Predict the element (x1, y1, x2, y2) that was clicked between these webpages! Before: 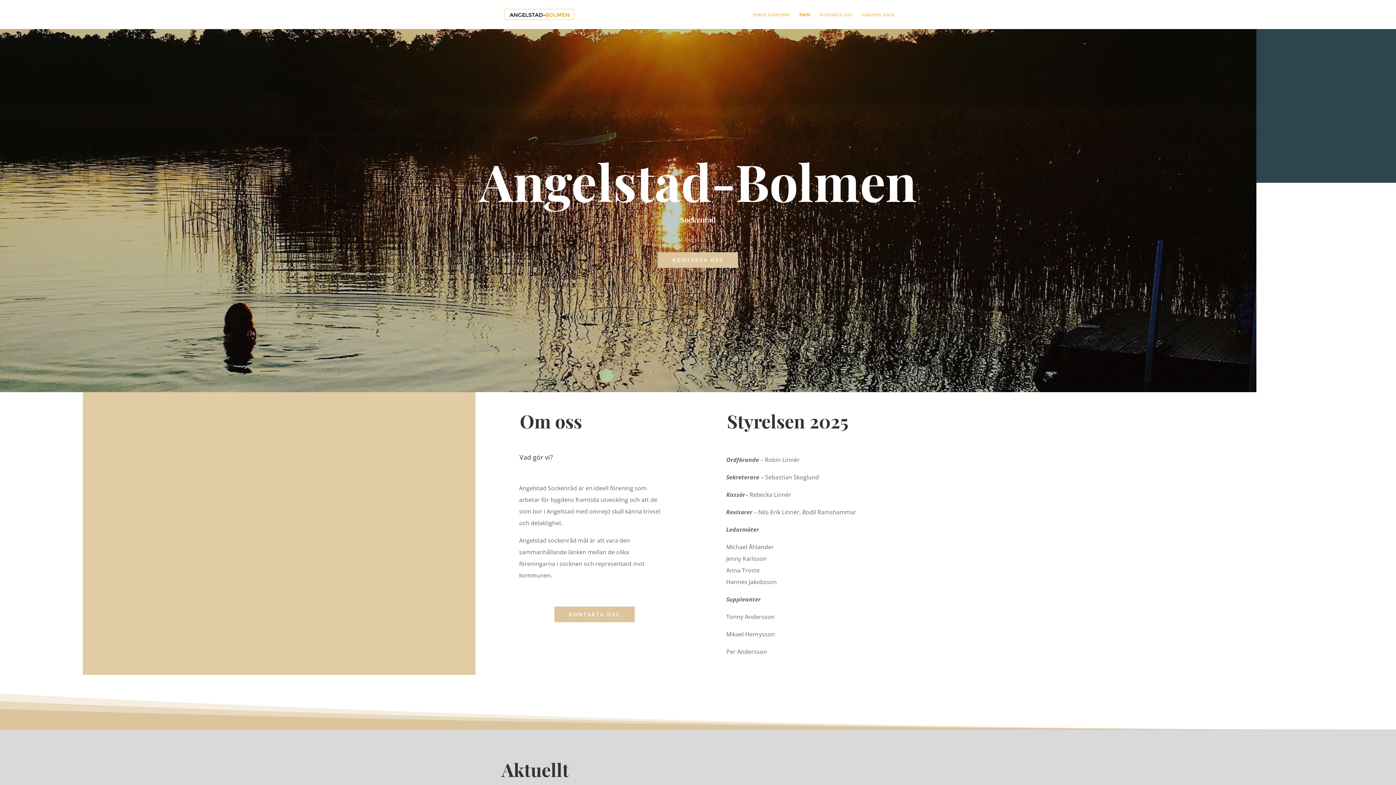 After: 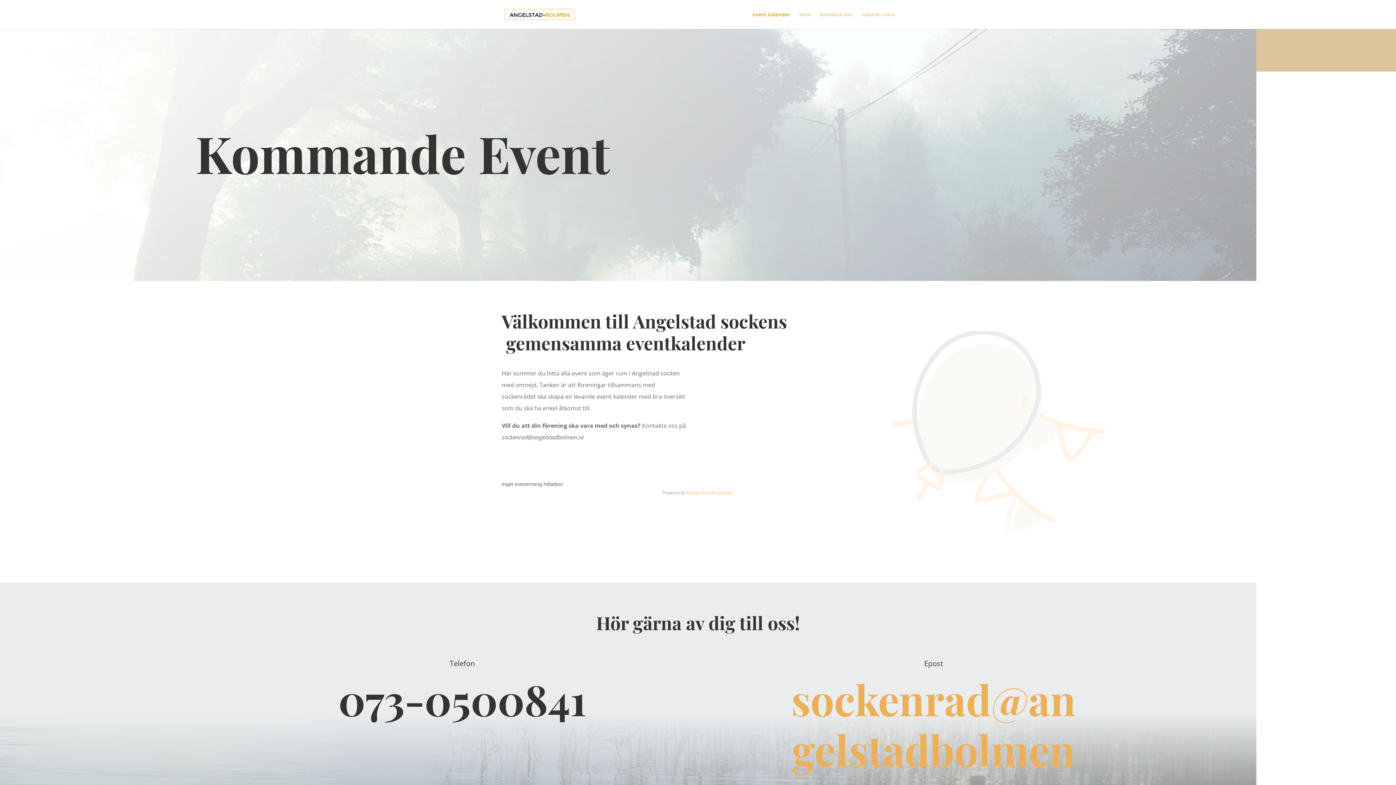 Action: bbox: (753, 12, 790, 29) label: event kalender